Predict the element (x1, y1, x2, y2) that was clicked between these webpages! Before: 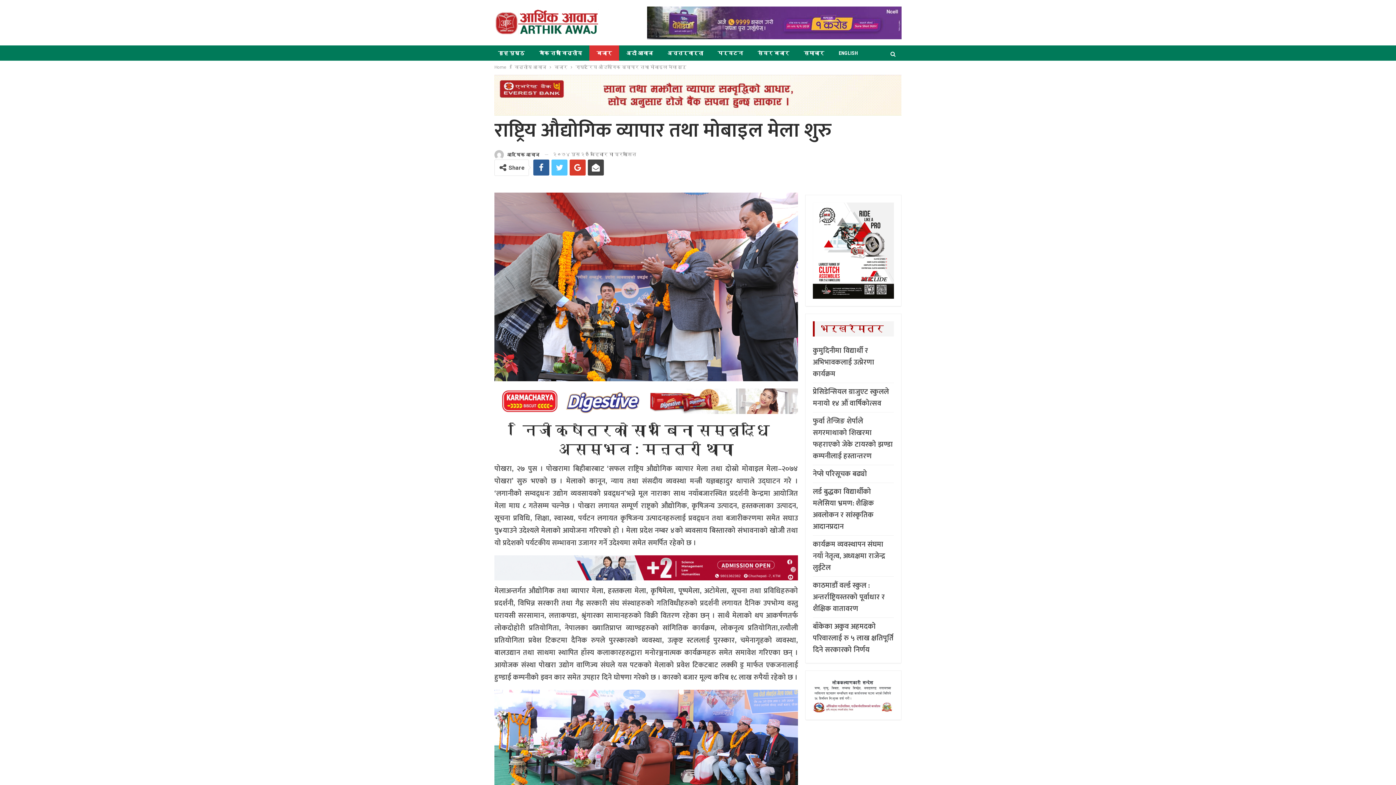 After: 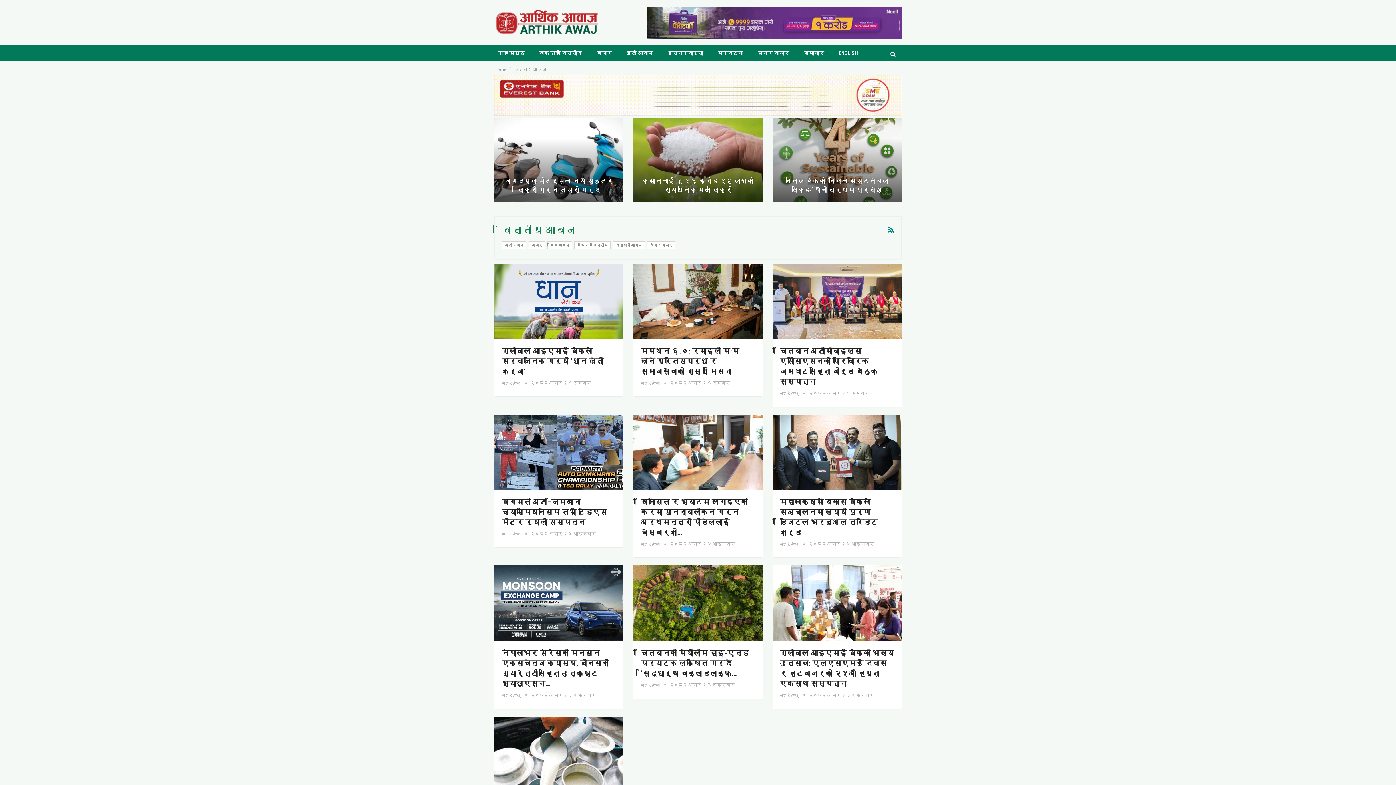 Action: bbox: (514, 63, 546, 71) label: वित्तीय आवाज